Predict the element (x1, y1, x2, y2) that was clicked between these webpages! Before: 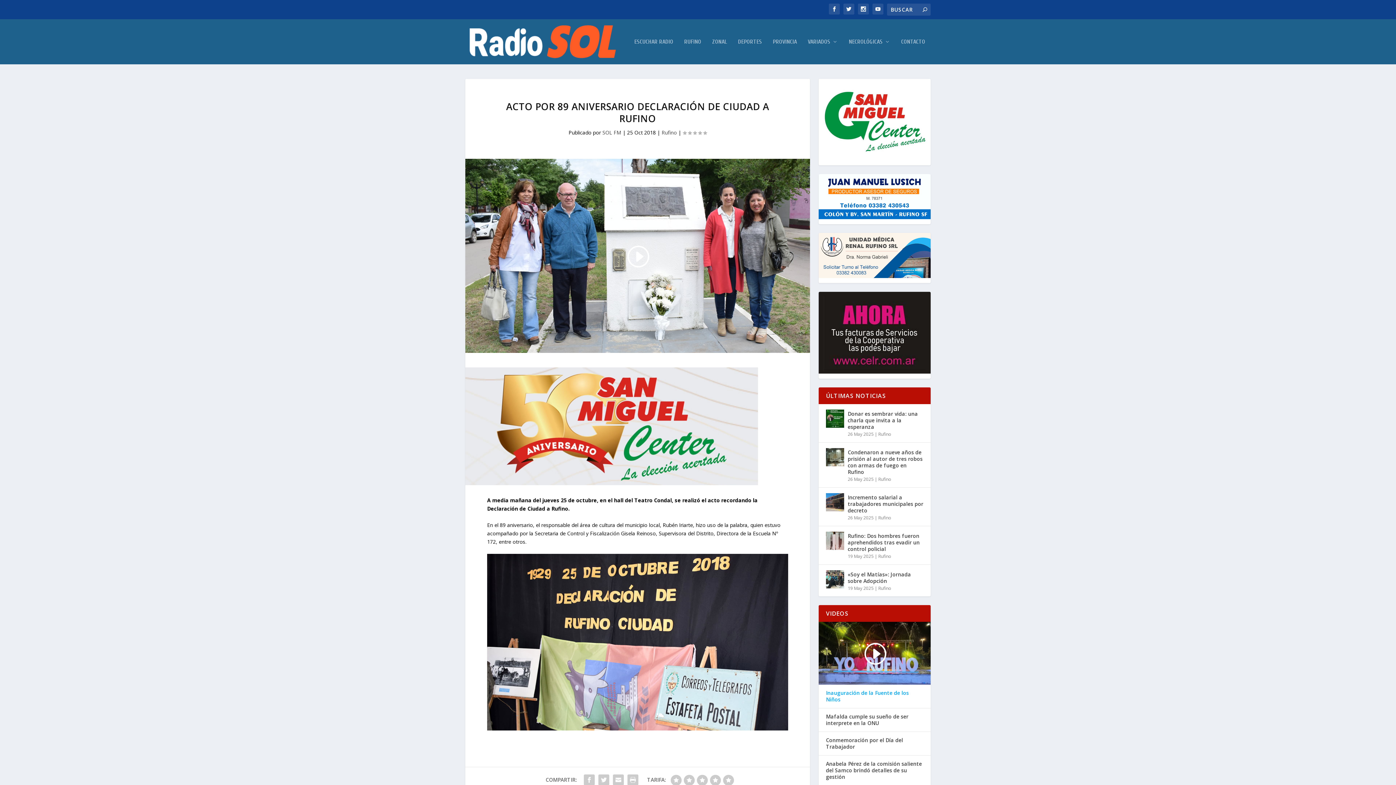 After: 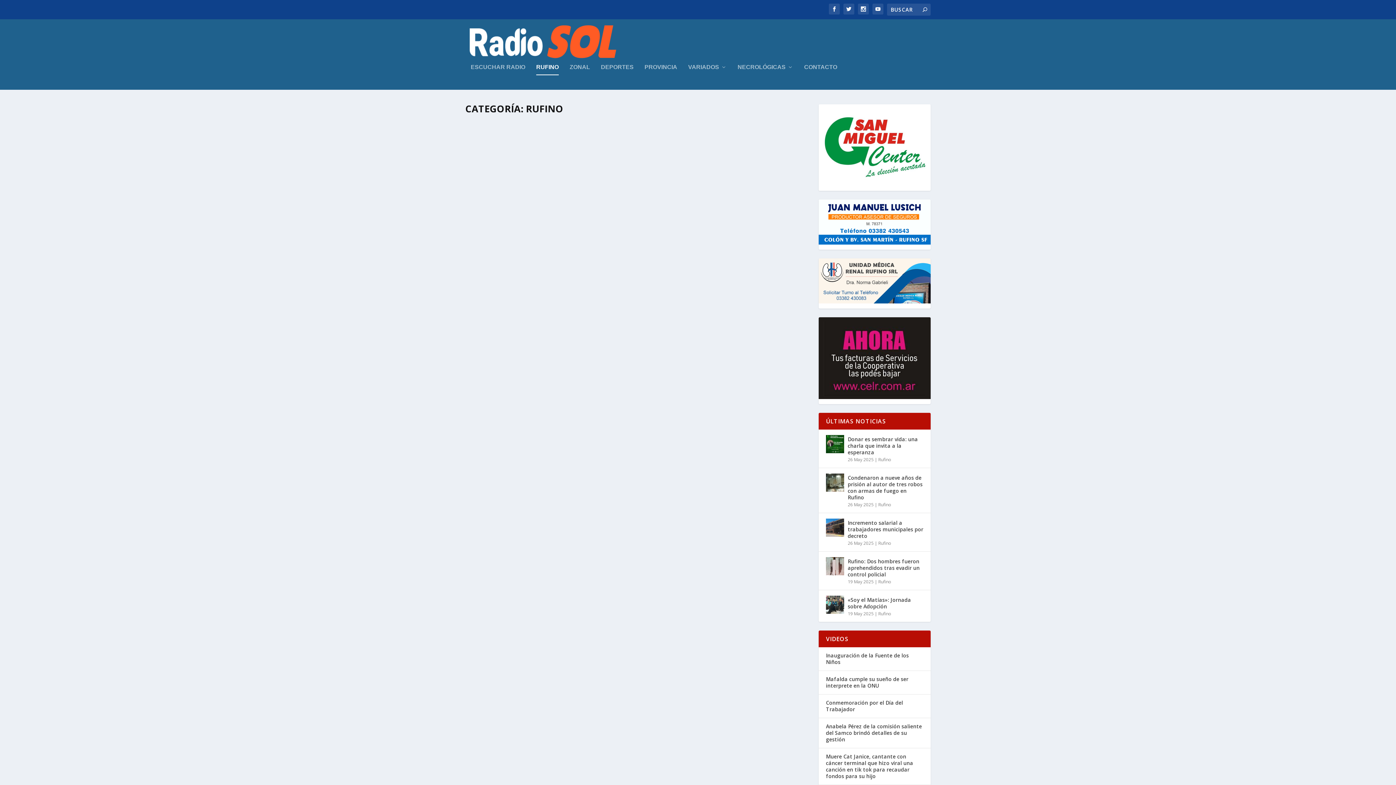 Action: bbox: (661, 129, 677, 135) label: Rufino